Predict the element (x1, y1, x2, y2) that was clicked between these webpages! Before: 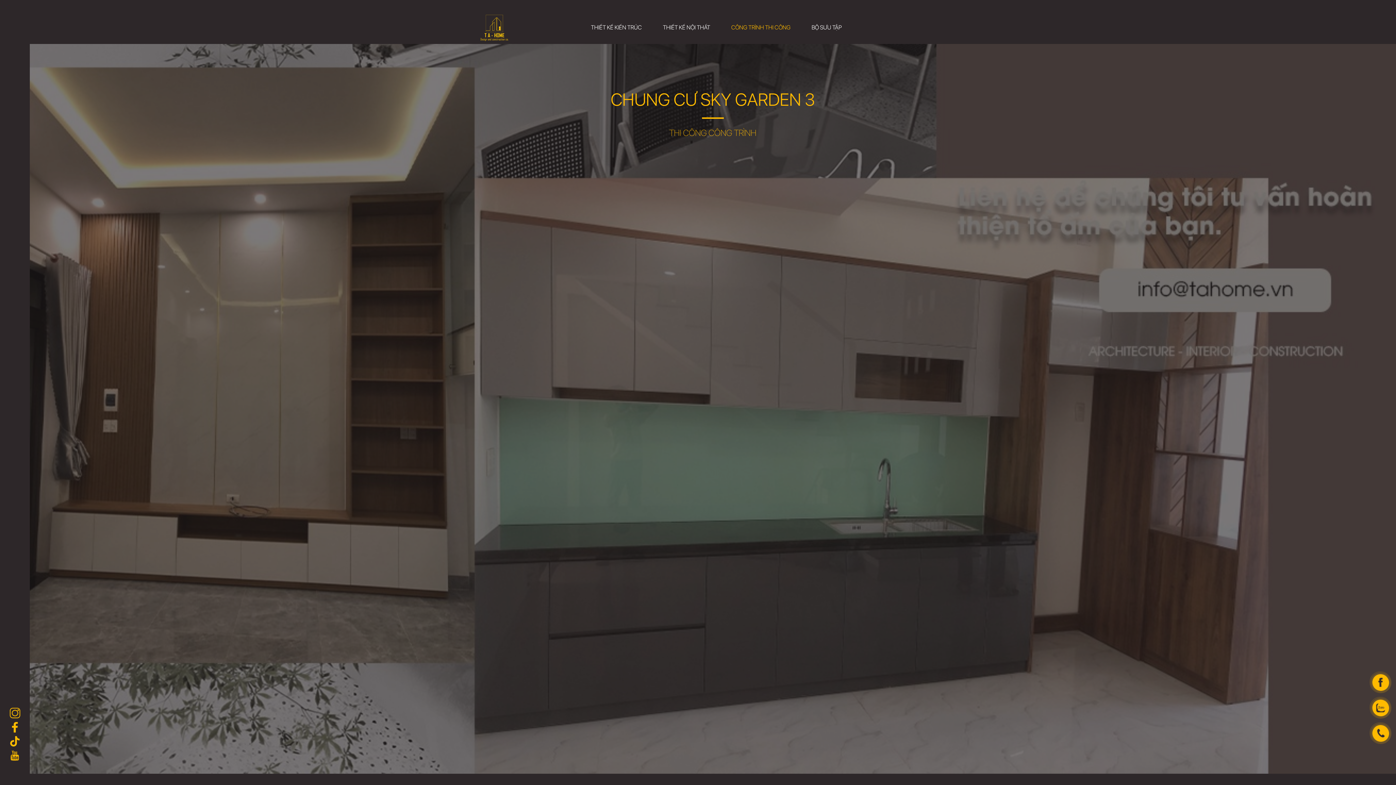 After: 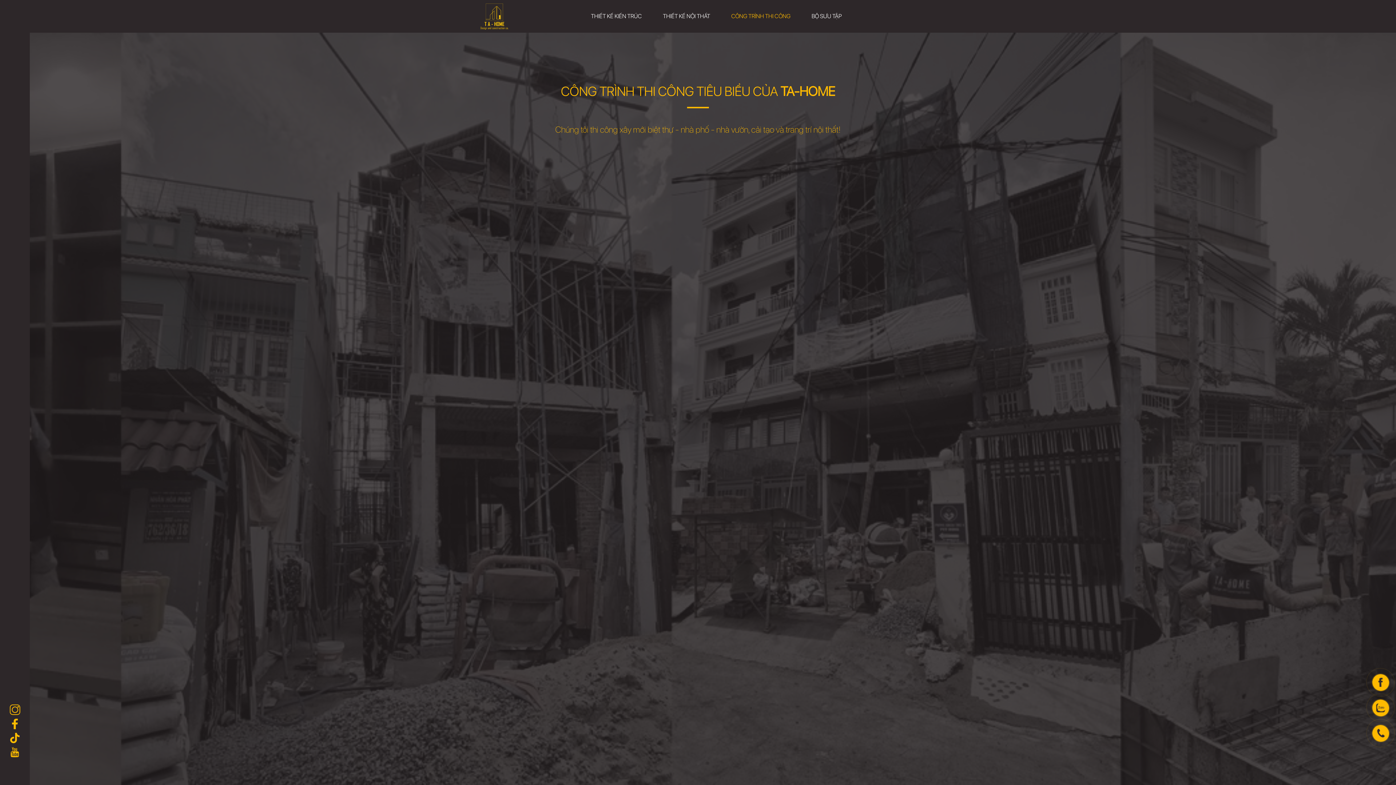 Action: label: CÔNG TRÌNH THI CÔNG bbox: (720, 13, 801, 42)